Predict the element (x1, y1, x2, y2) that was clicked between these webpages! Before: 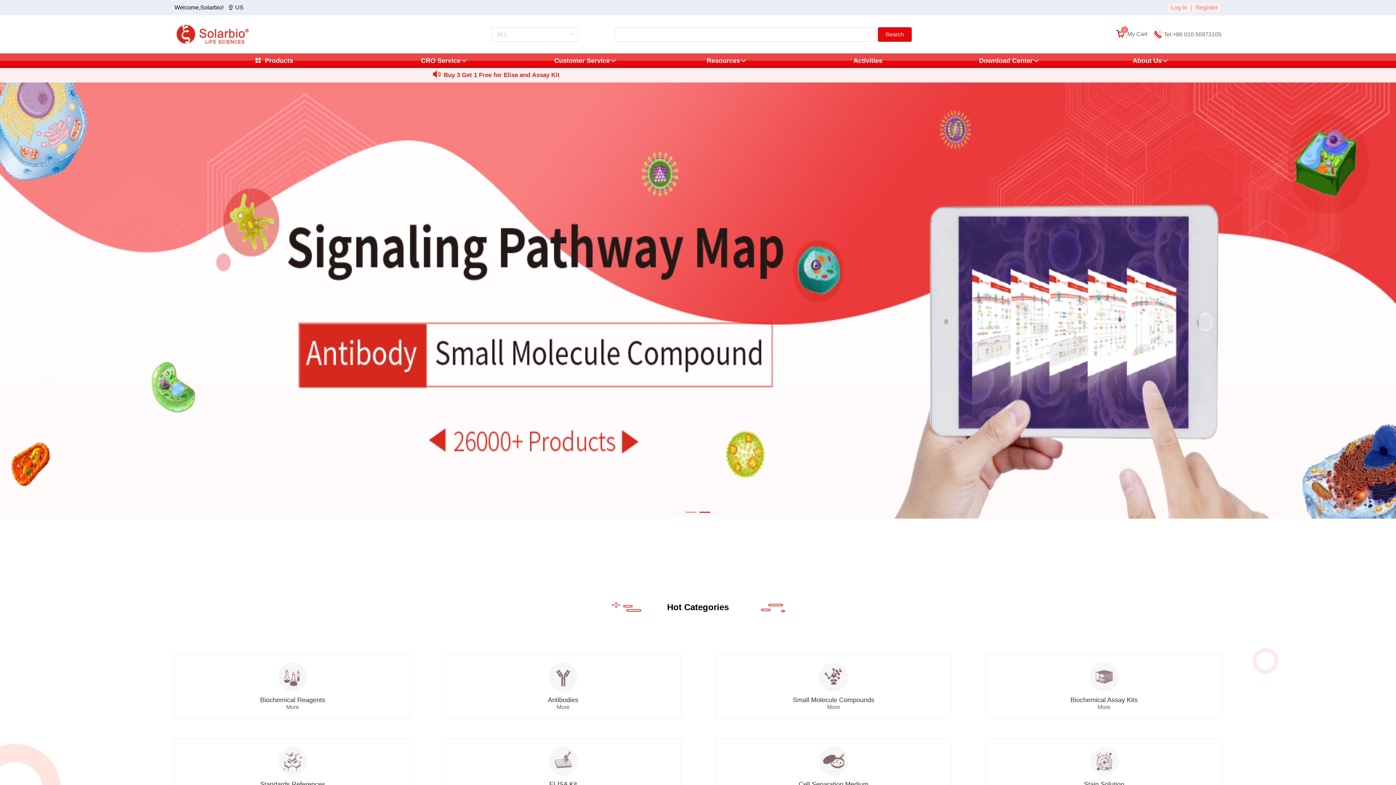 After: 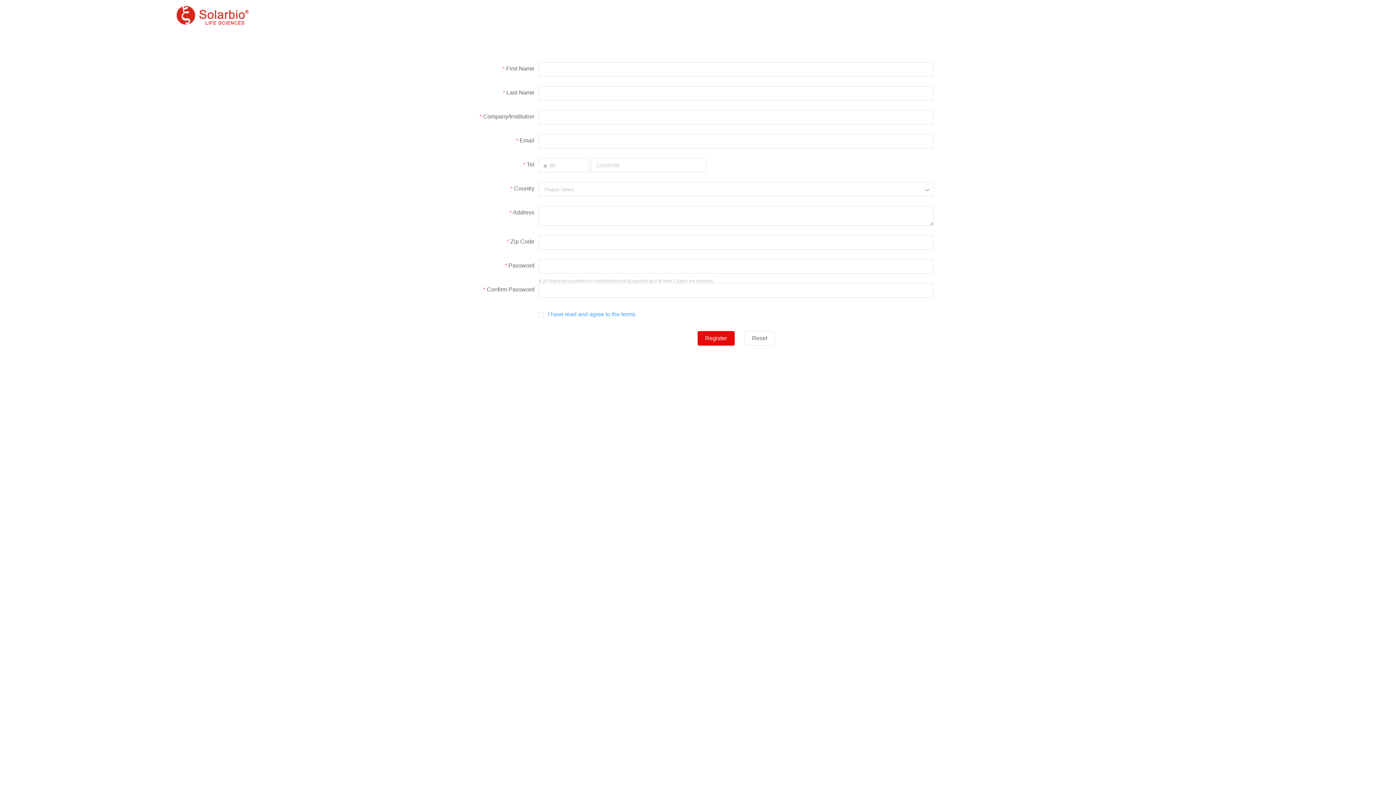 Action: bbox: (1196, 4, 1217, 10) label: Register